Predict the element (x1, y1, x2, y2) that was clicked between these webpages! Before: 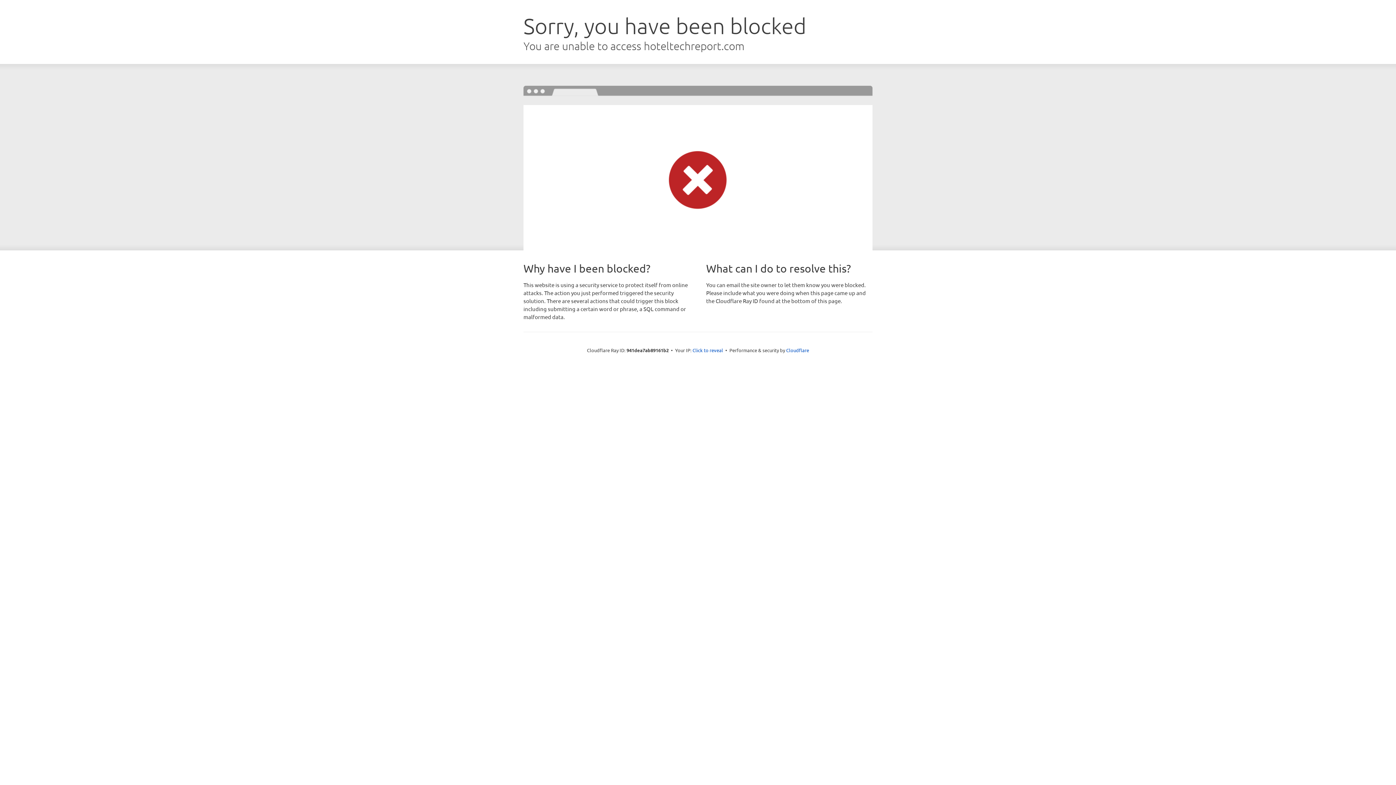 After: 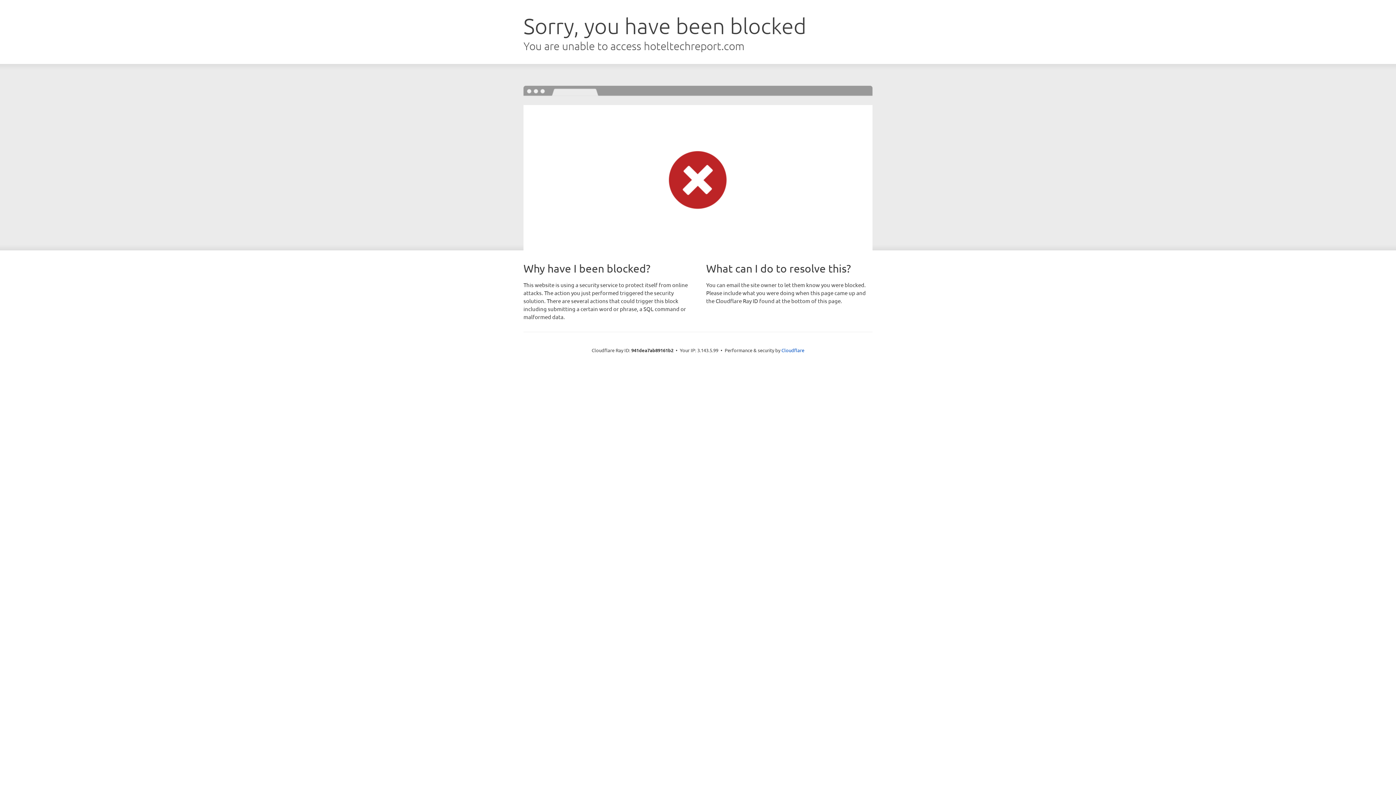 Action: bbox: (692, 346, 723, 353) label: Click to reveal